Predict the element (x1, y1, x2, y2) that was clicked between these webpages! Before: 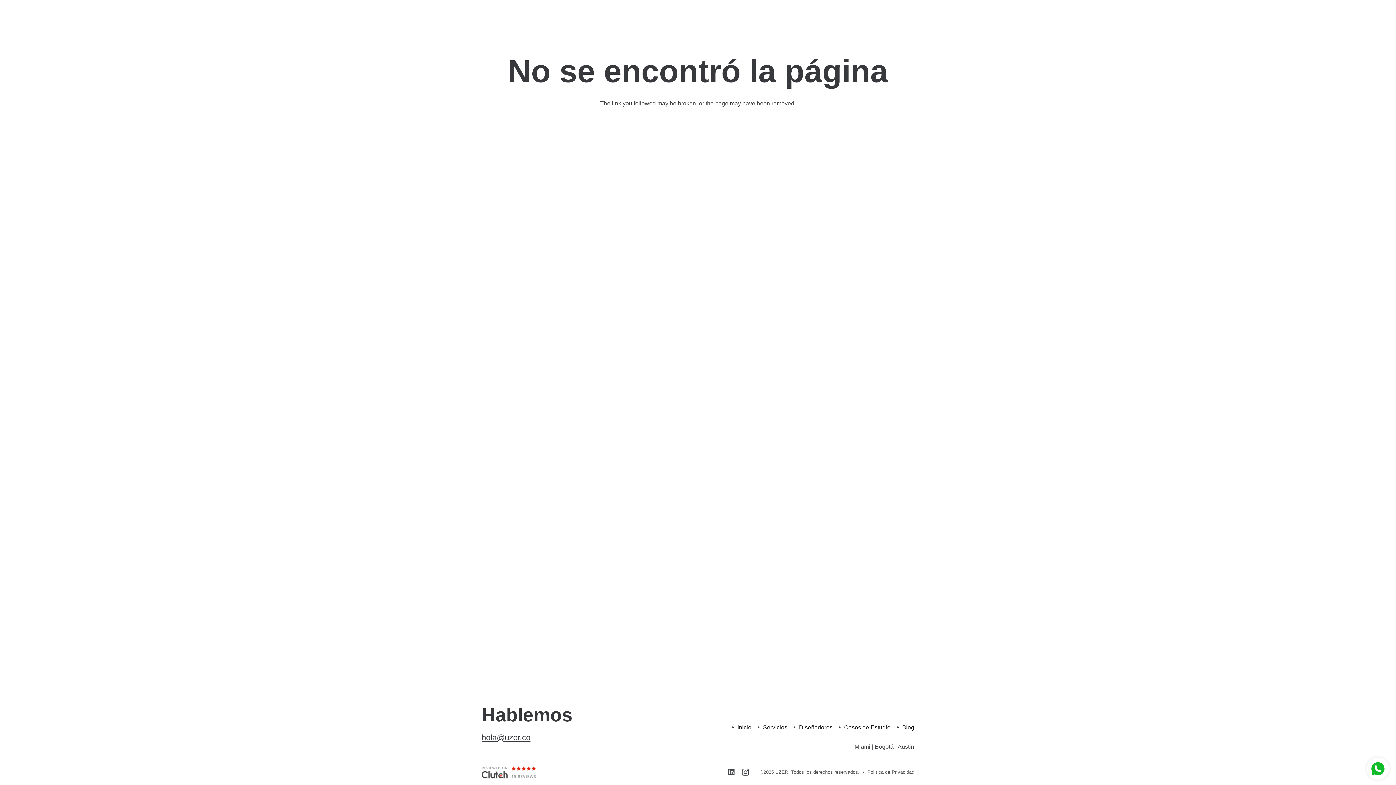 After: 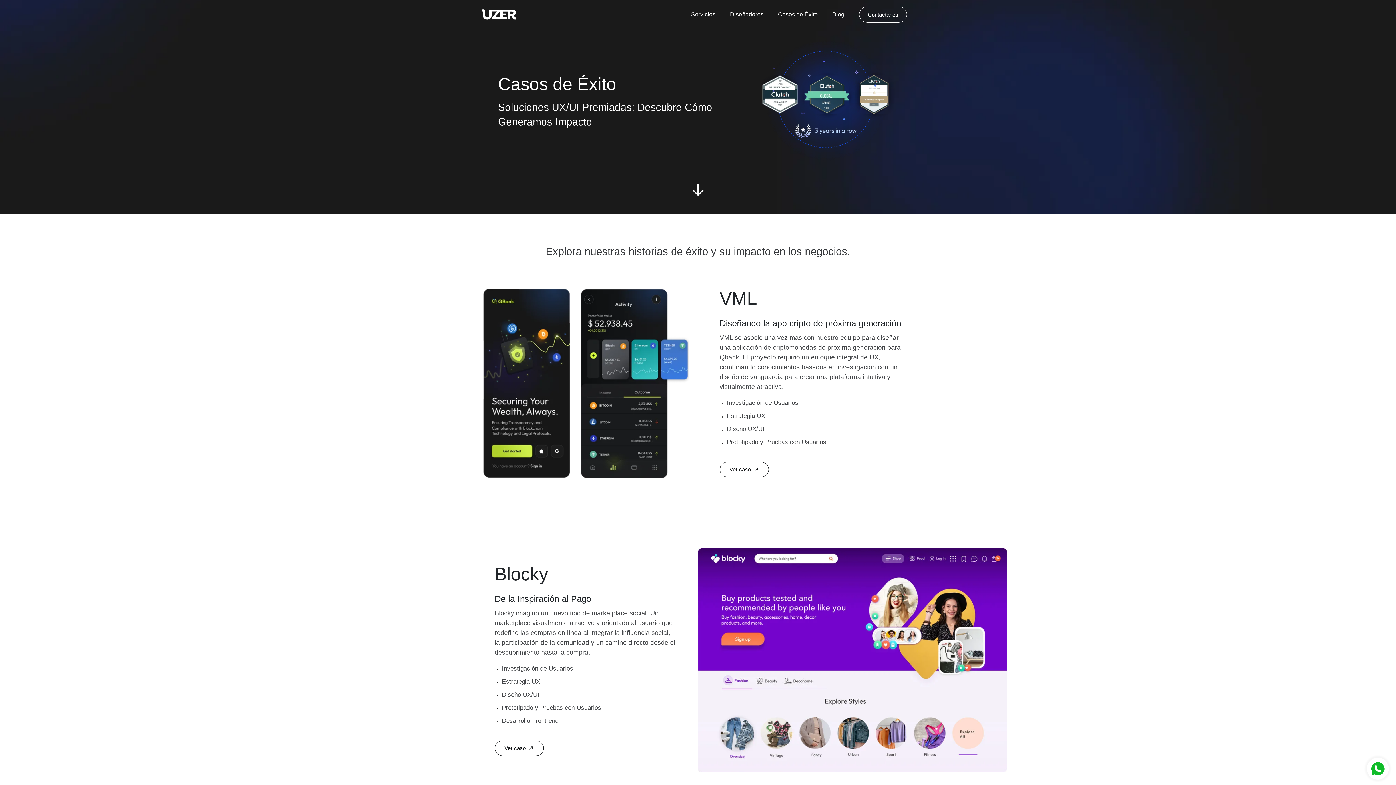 Action: bbox: (844, 724, 890, 730) label: Casos de Estudio